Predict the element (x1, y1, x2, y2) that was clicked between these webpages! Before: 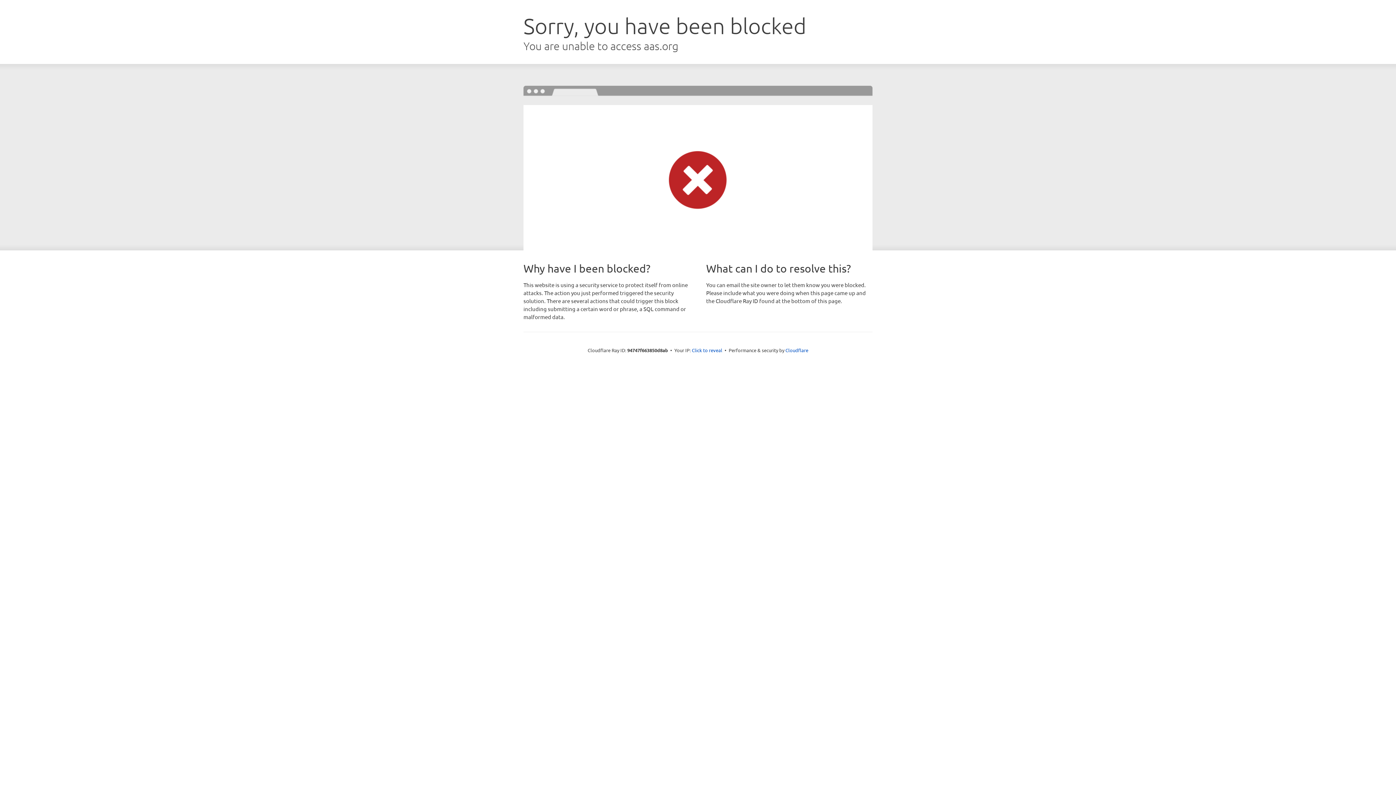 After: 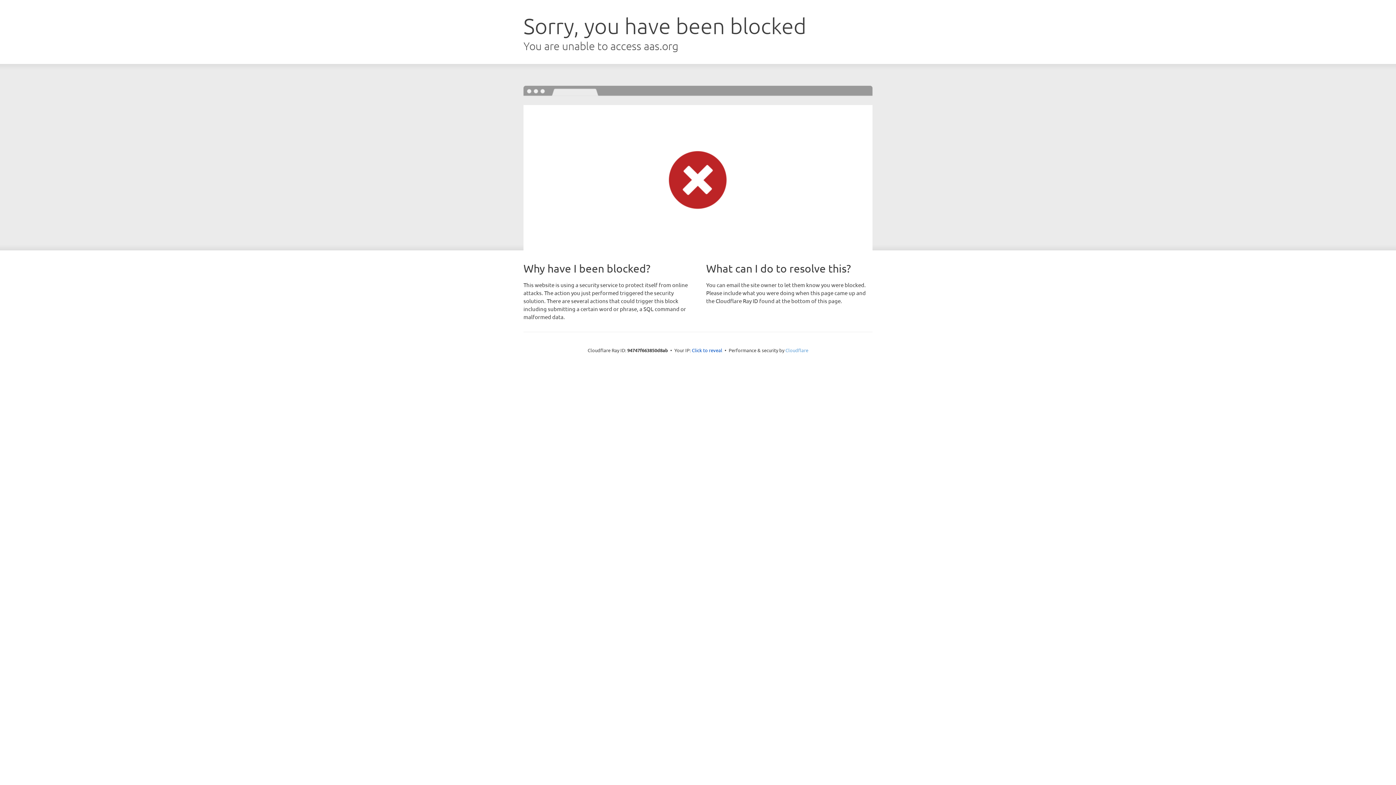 Action: label: Cloudflare bbox: (785, 347, 808, 353)